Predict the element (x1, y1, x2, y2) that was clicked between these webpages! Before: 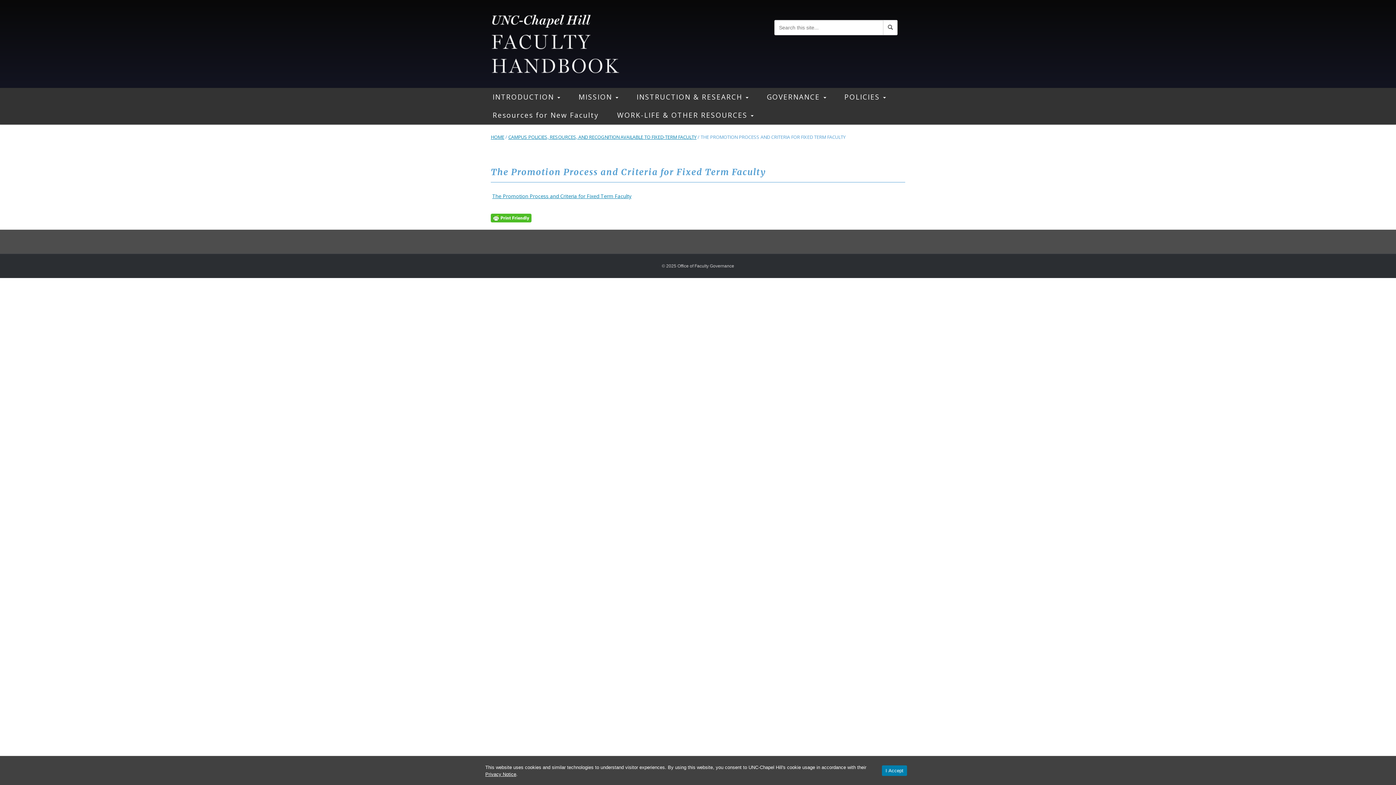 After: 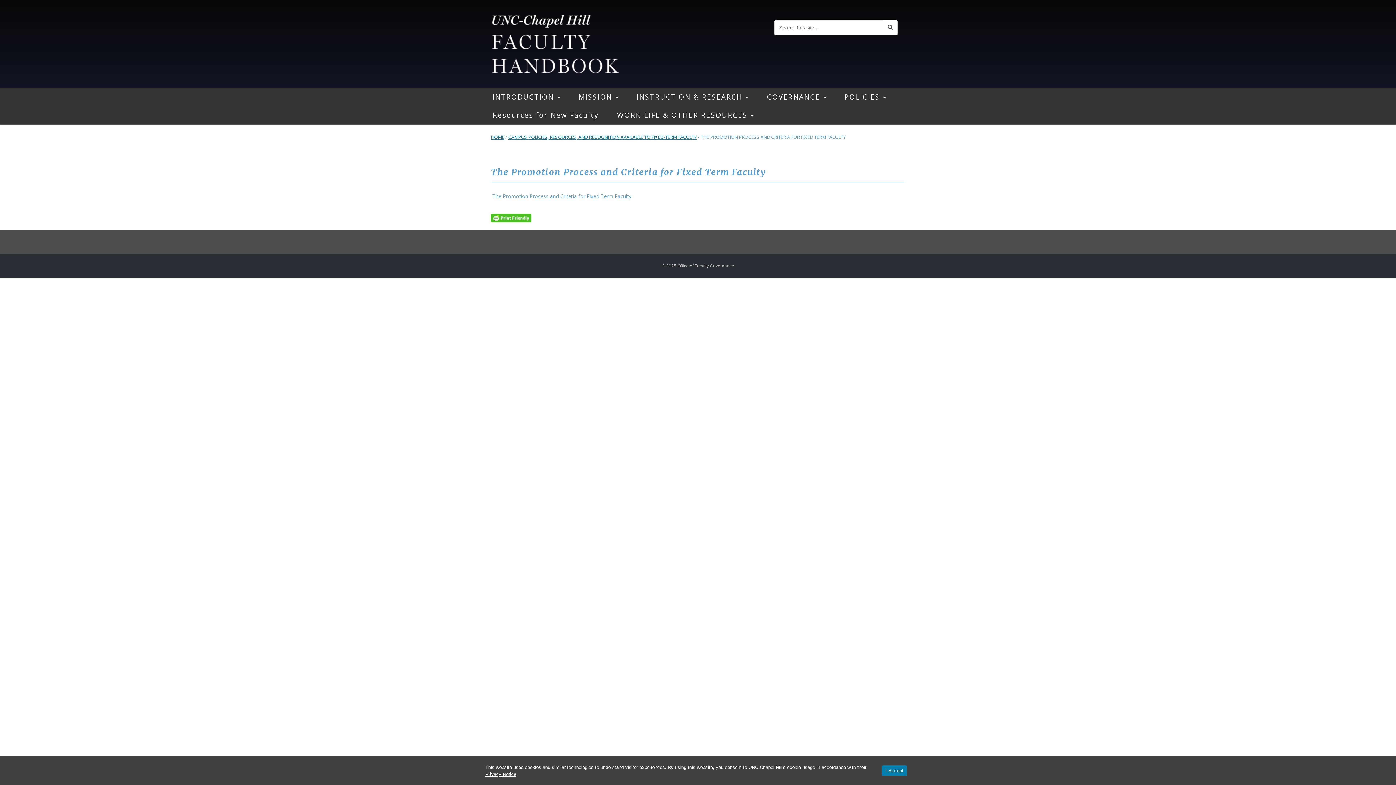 Action: bbox: (490, 189, 905, 202) label: The Promotion Process and Criteria for Fixed Term Faculty